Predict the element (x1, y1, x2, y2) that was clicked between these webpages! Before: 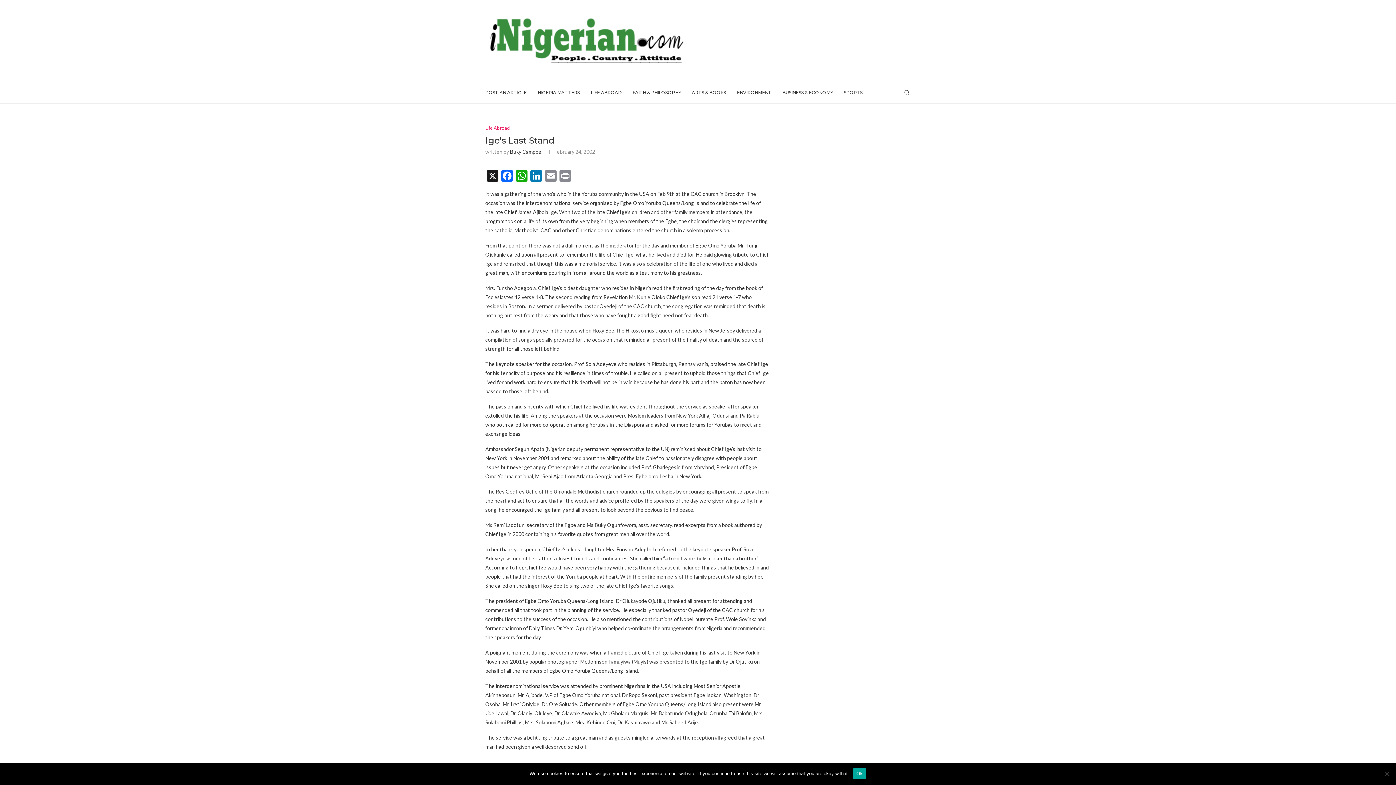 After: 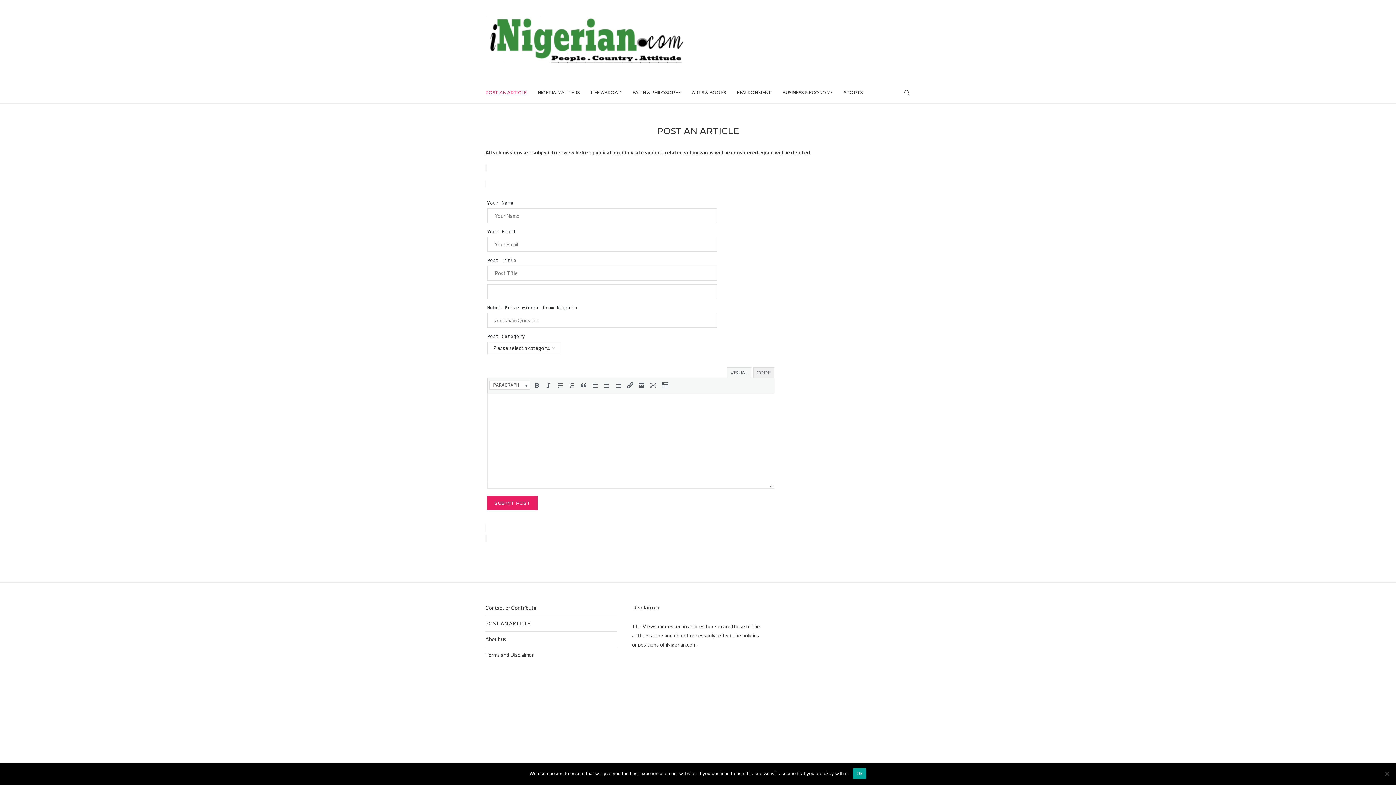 Action: bbox: (485, 82, 526, 103) label: POST AN ARTICLE